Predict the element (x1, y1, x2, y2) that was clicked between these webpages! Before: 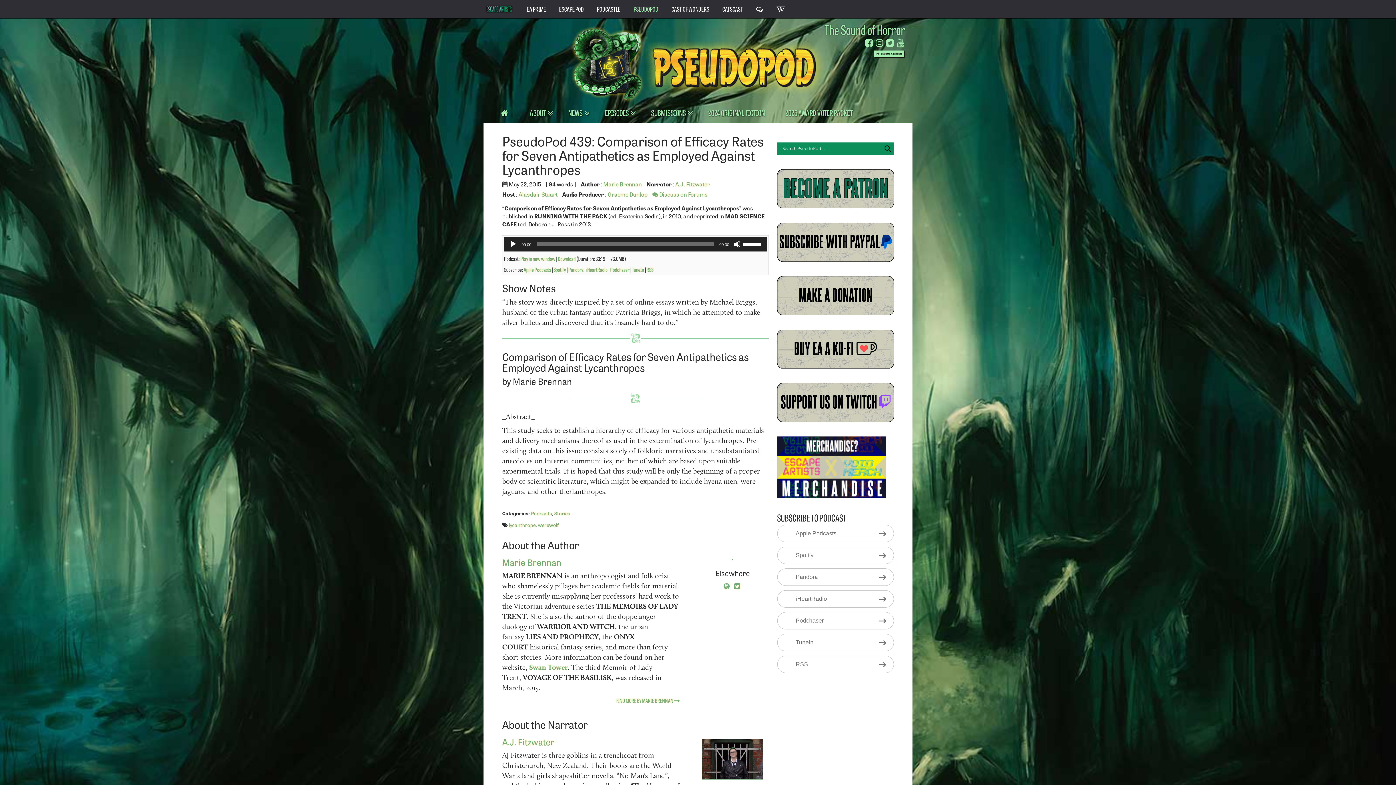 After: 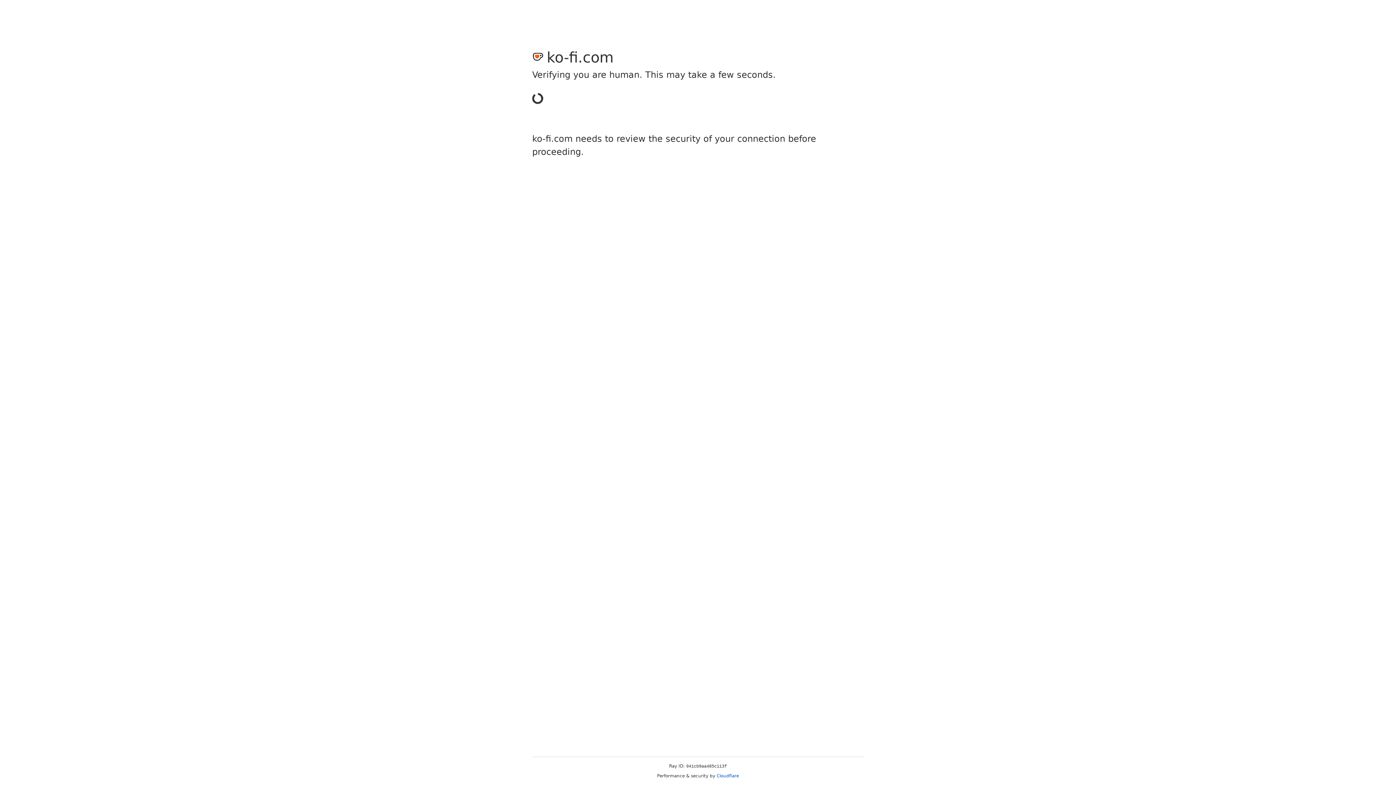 Action: bbox: (777, 344, 894, 352)